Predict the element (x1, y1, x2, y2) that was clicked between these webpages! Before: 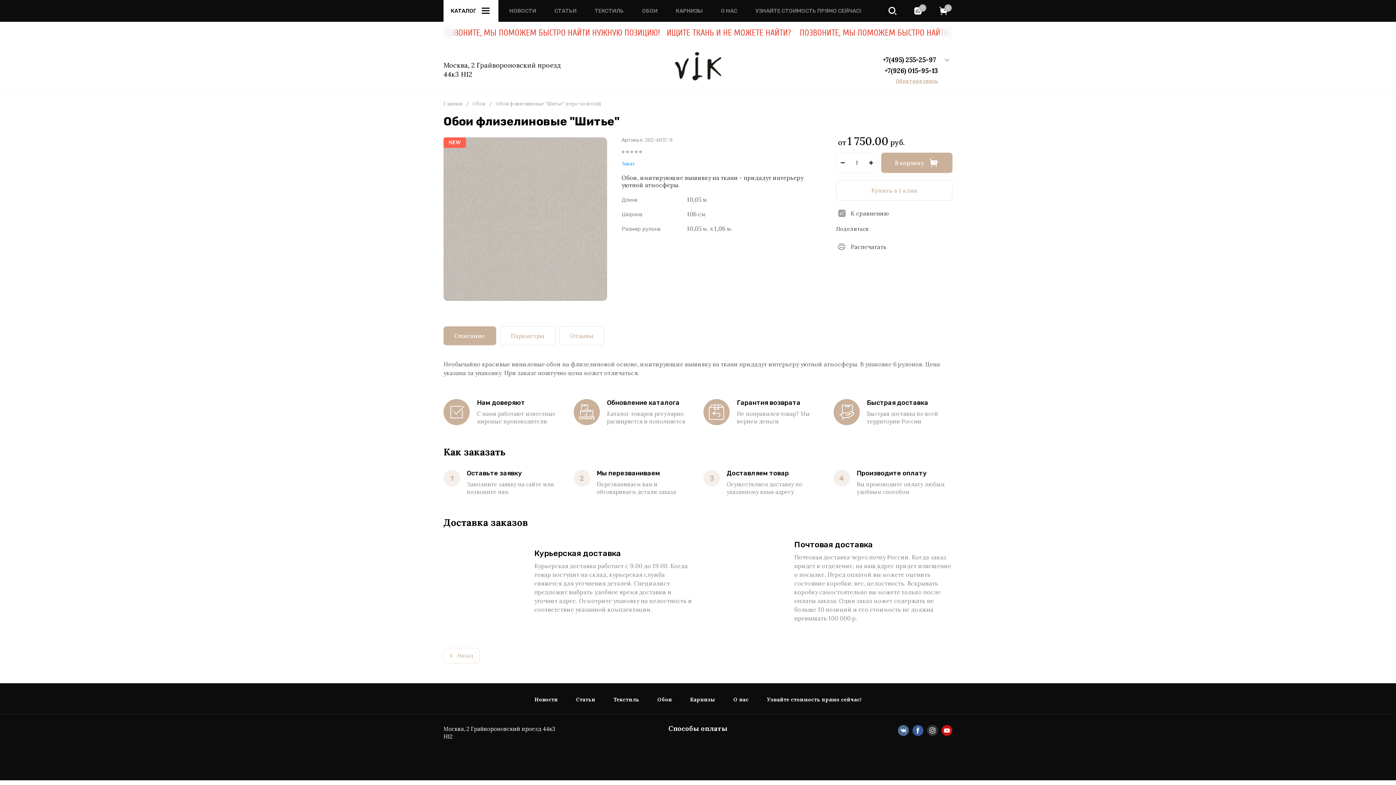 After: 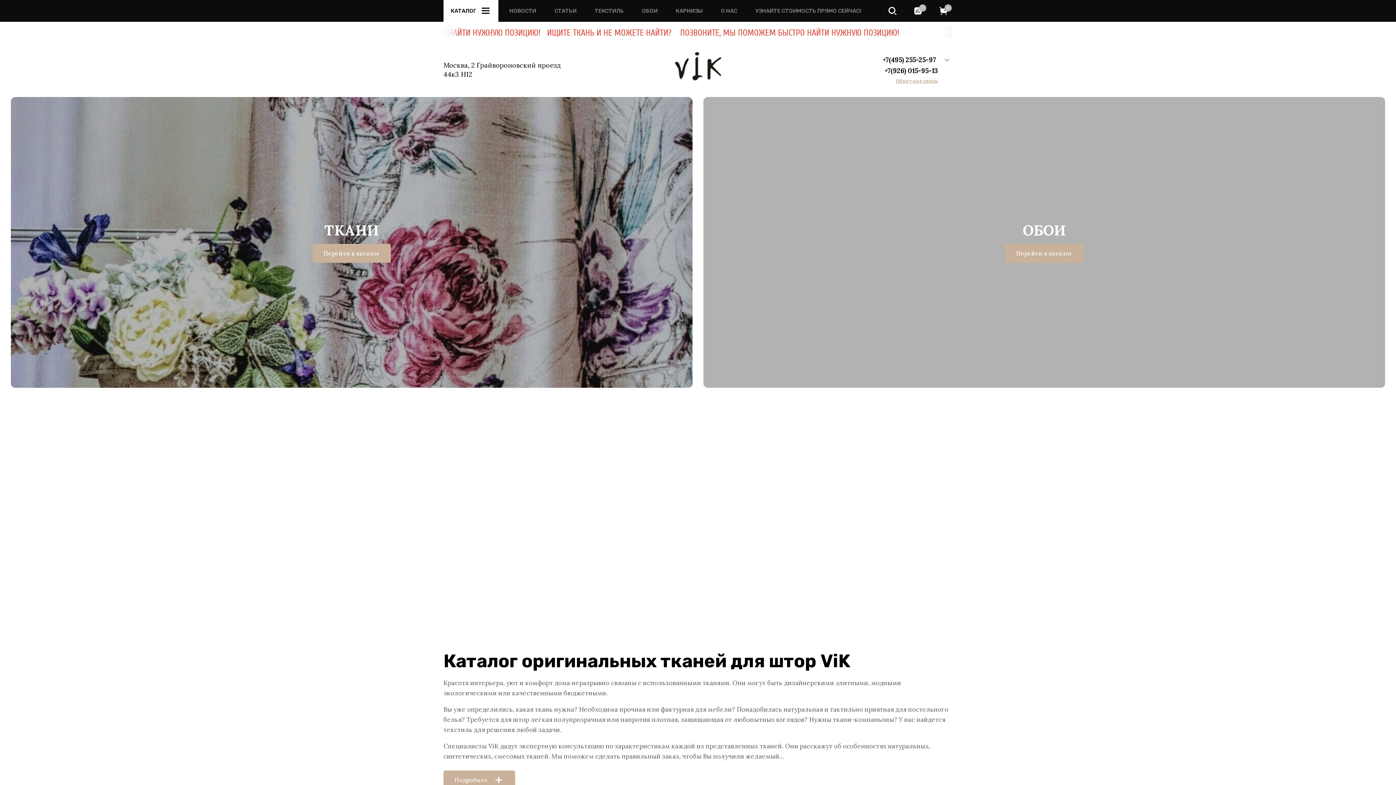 Action: bbox: (674, 51, 721, 80)